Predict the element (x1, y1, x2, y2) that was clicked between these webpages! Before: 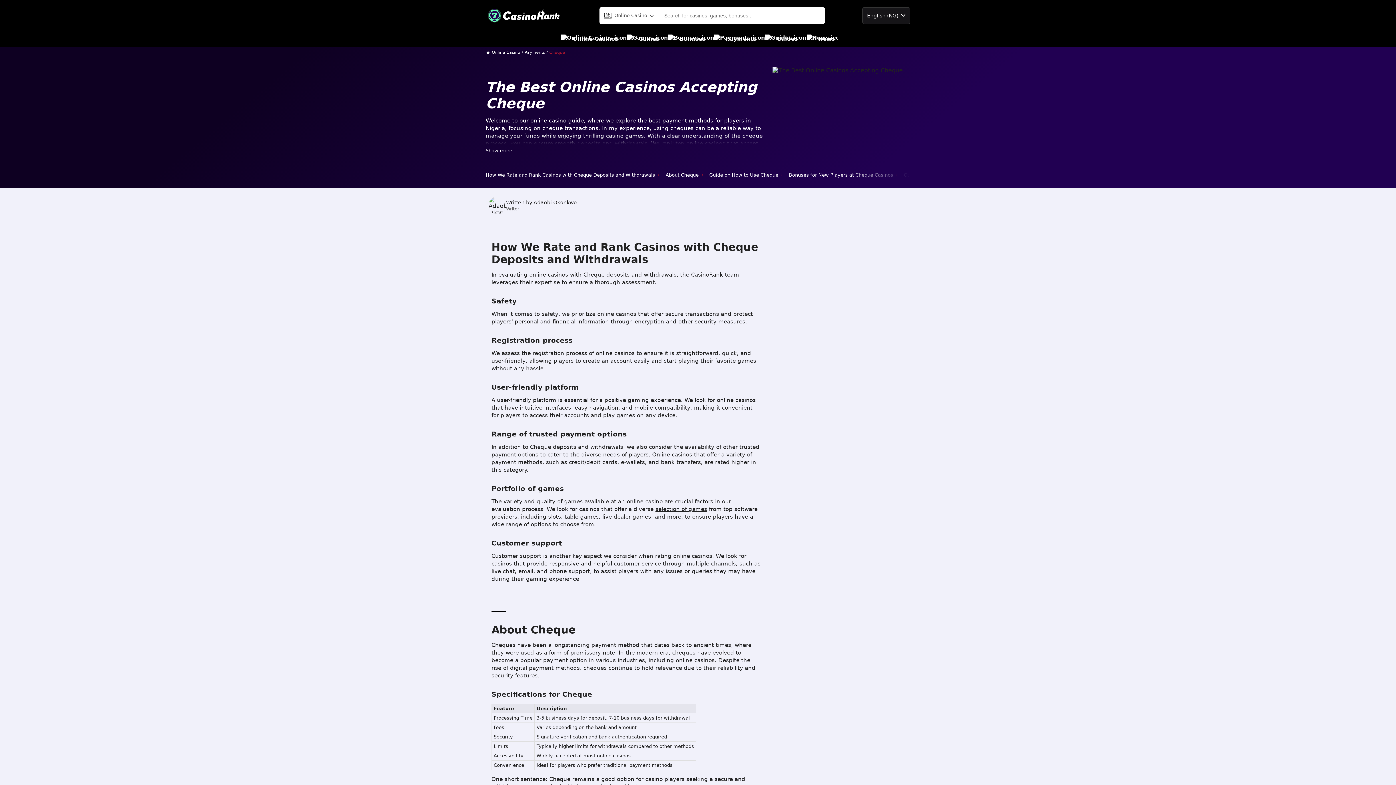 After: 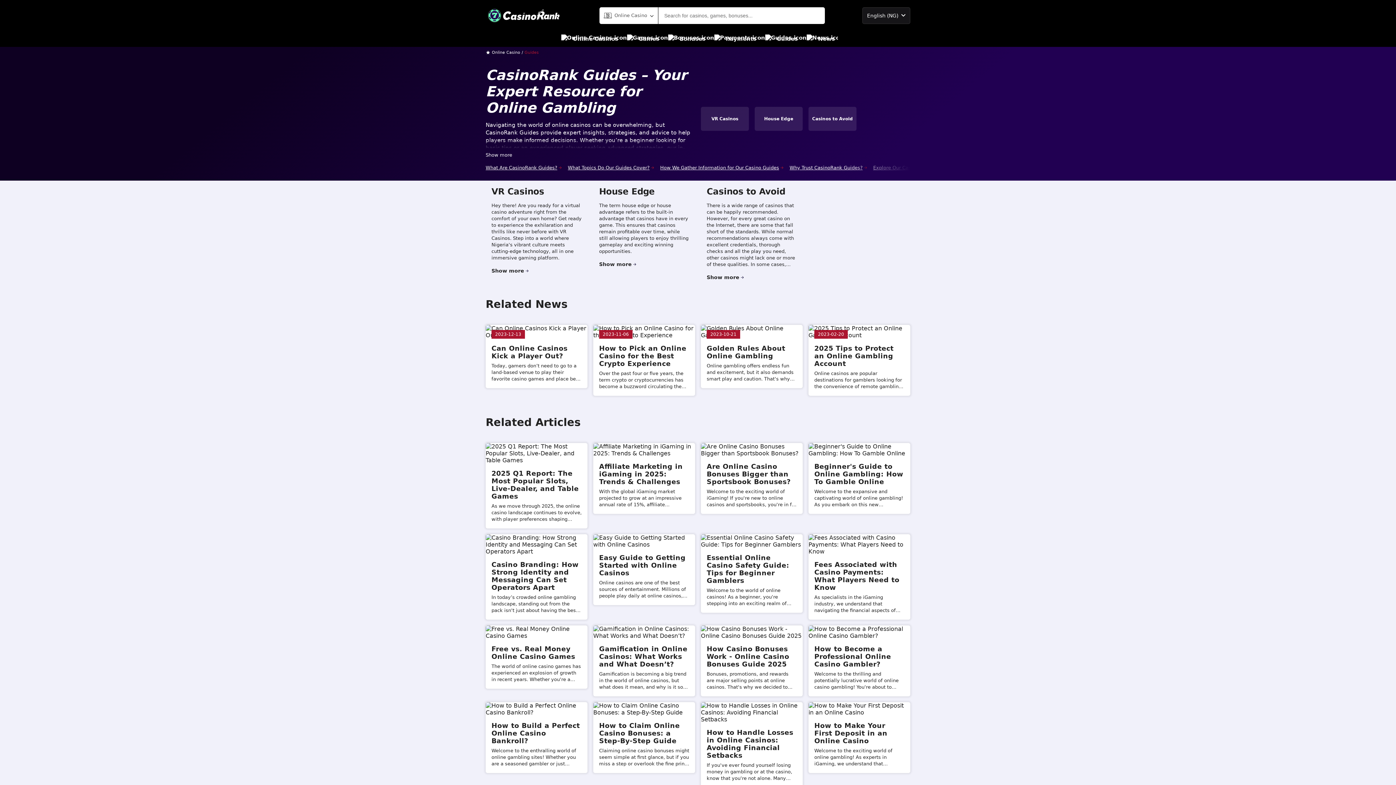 Action: bbox: (765, 30, 798, 46) label: Guides